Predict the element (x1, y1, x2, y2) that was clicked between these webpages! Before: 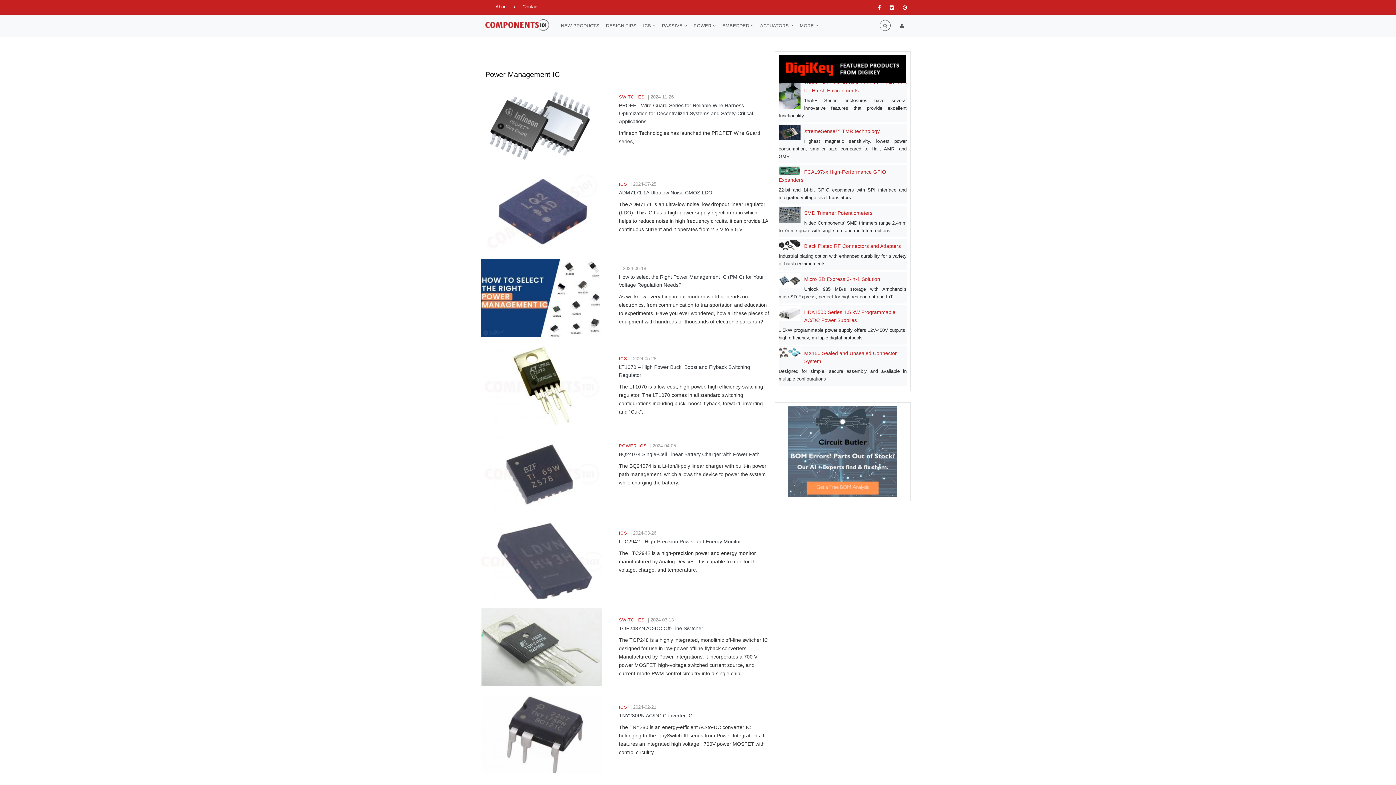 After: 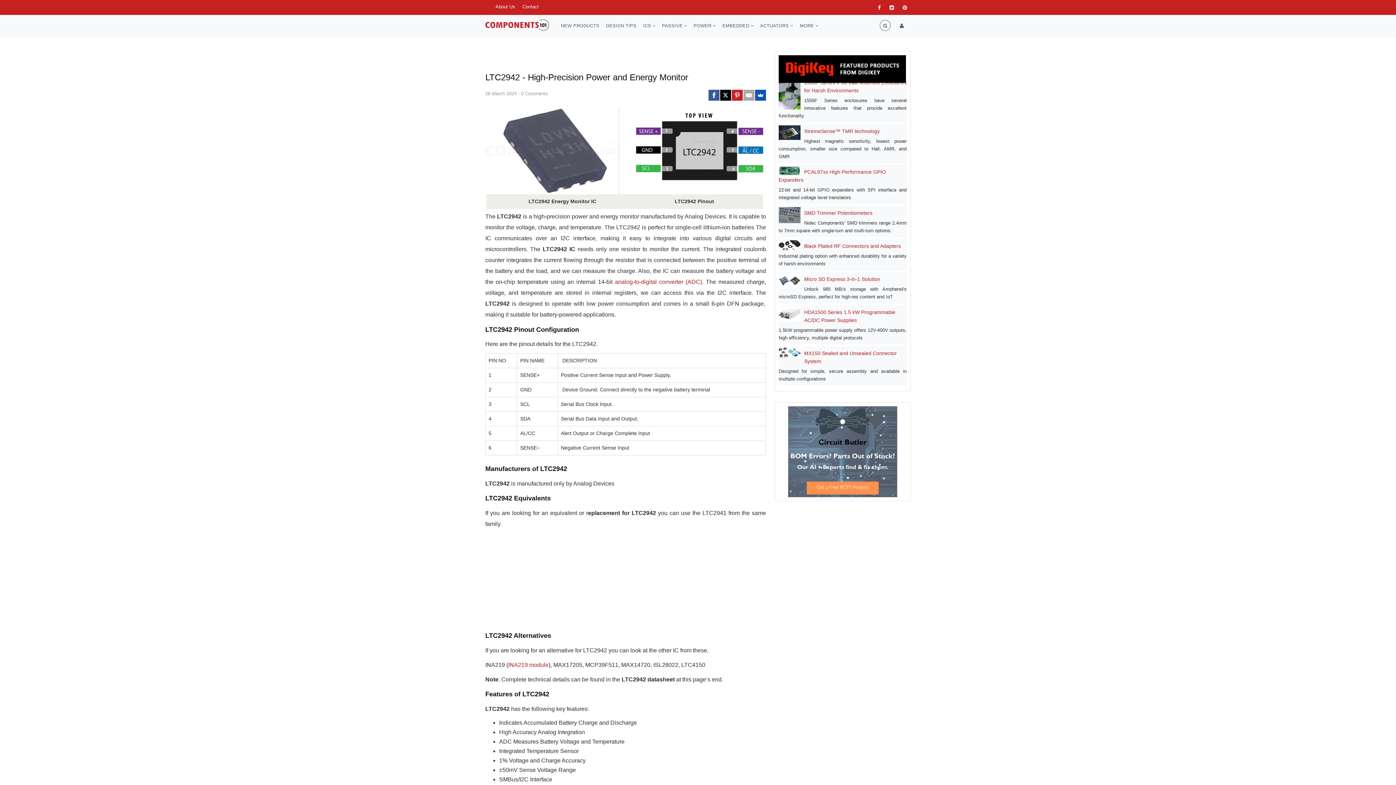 Action: bbox: (619, 628, 770, 636) label: LTC2942 - High-Precision Power and Energy Monitor